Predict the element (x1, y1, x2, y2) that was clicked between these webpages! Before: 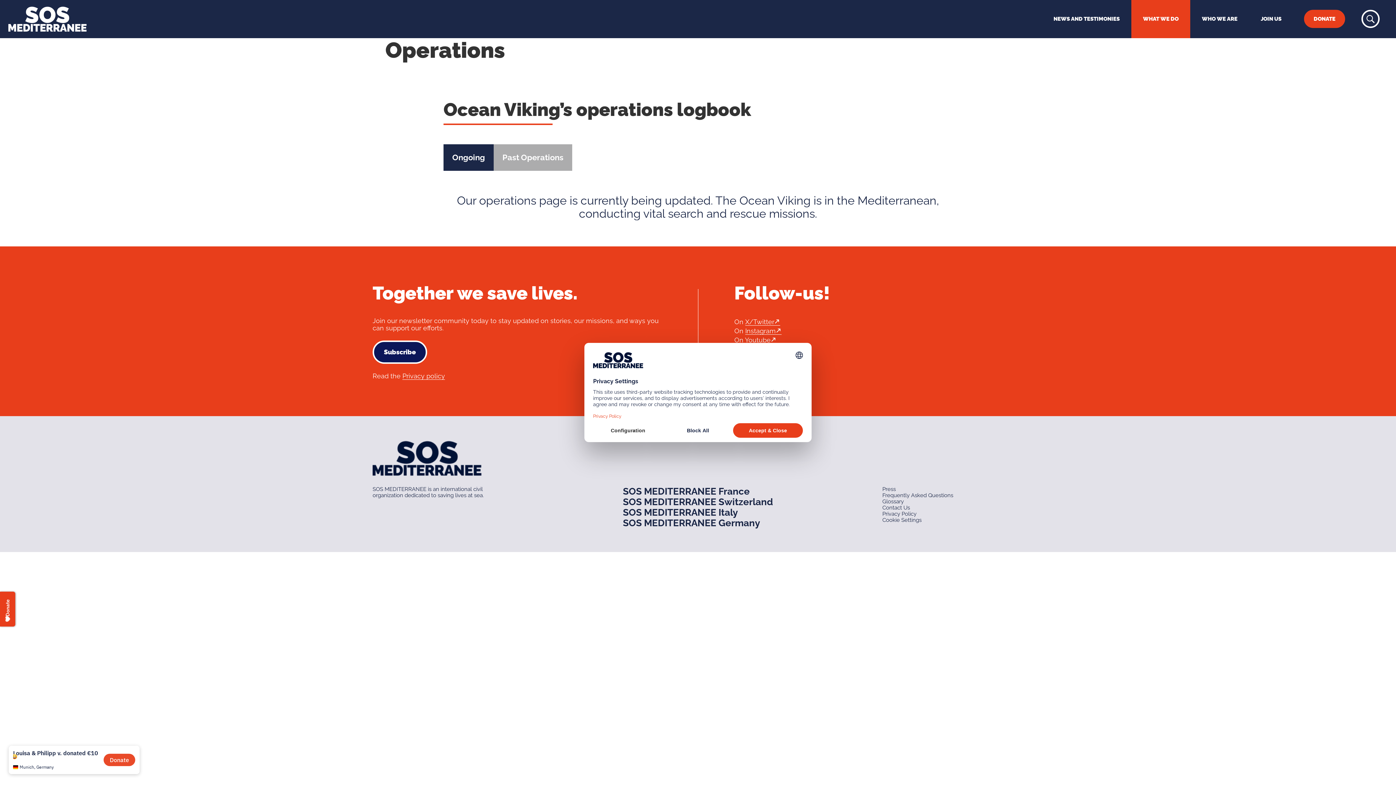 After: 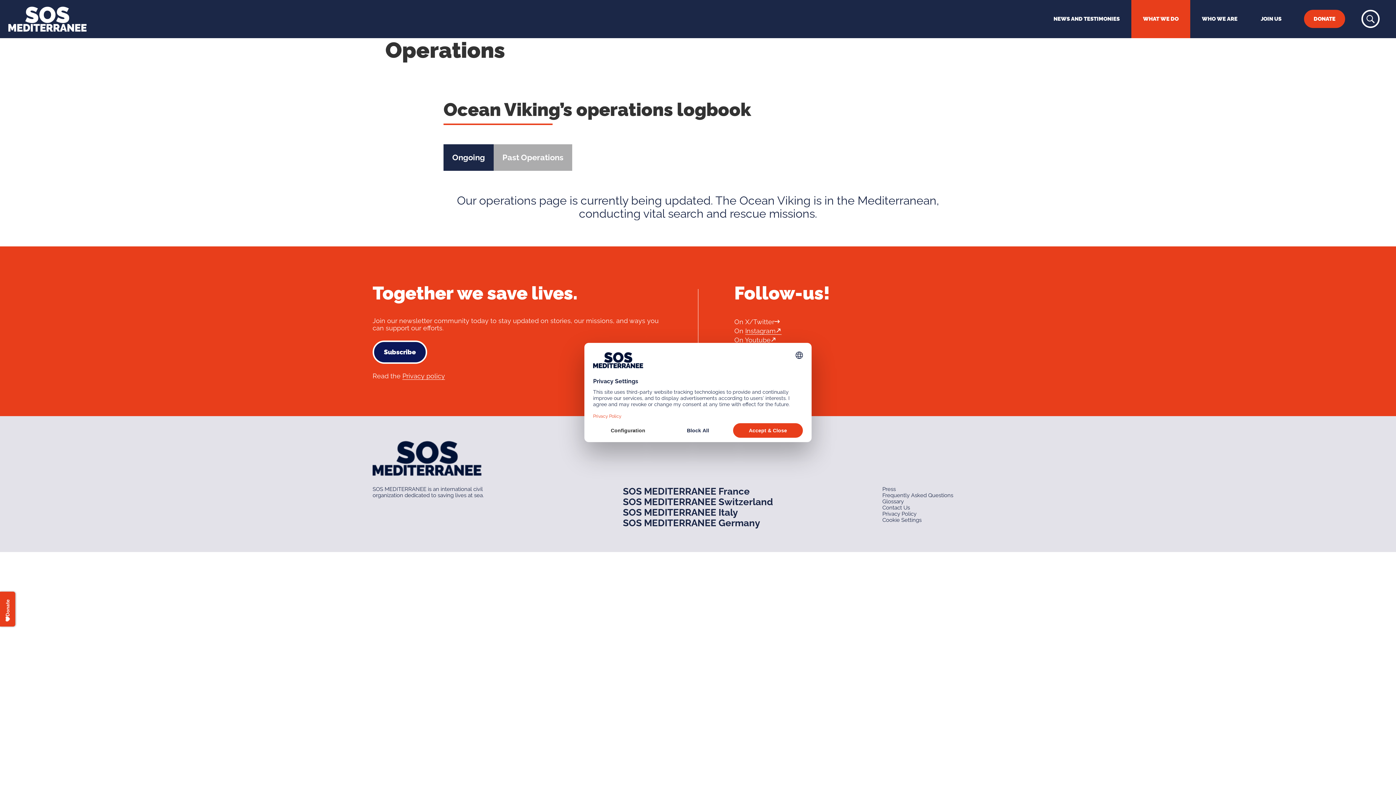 Action: label: X/Twitter bbox: (745, 318, 780, 325)